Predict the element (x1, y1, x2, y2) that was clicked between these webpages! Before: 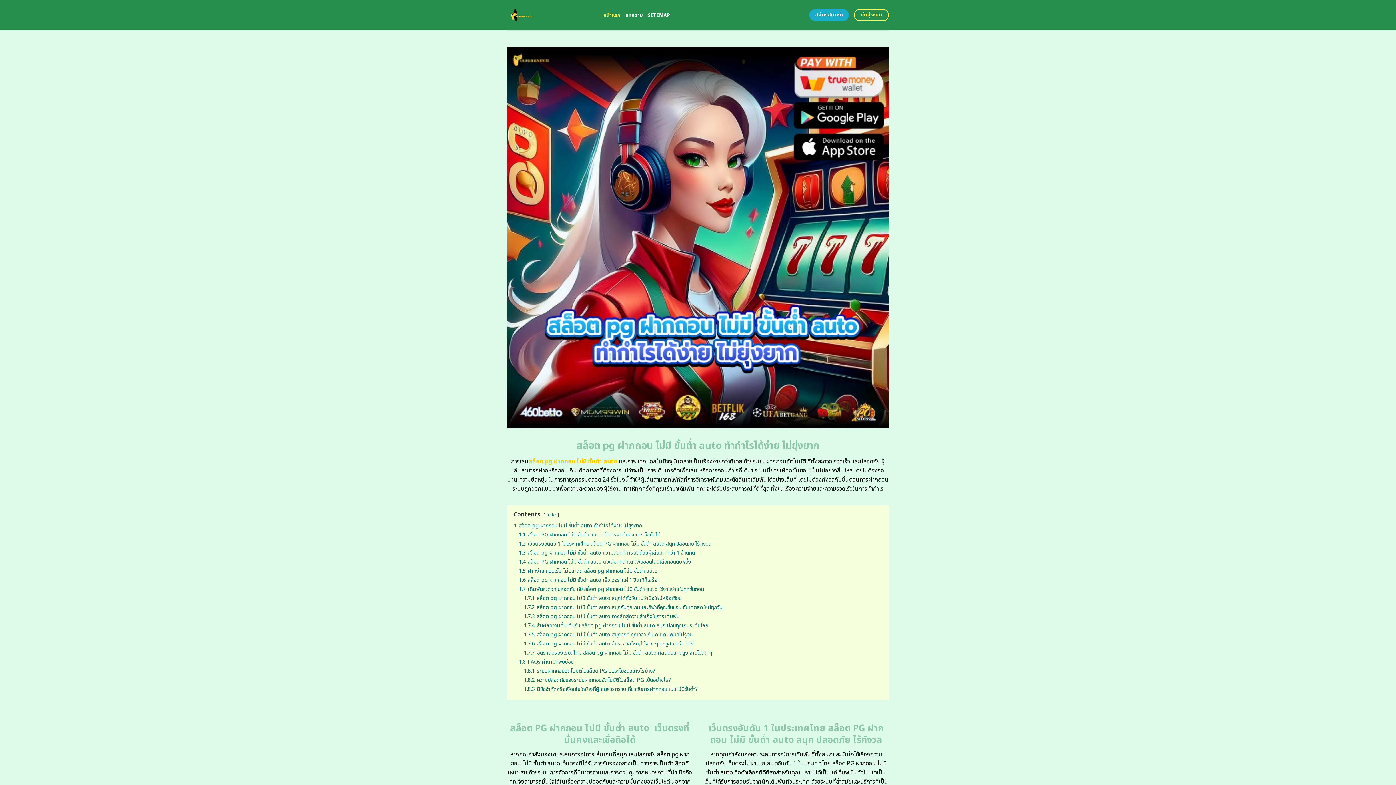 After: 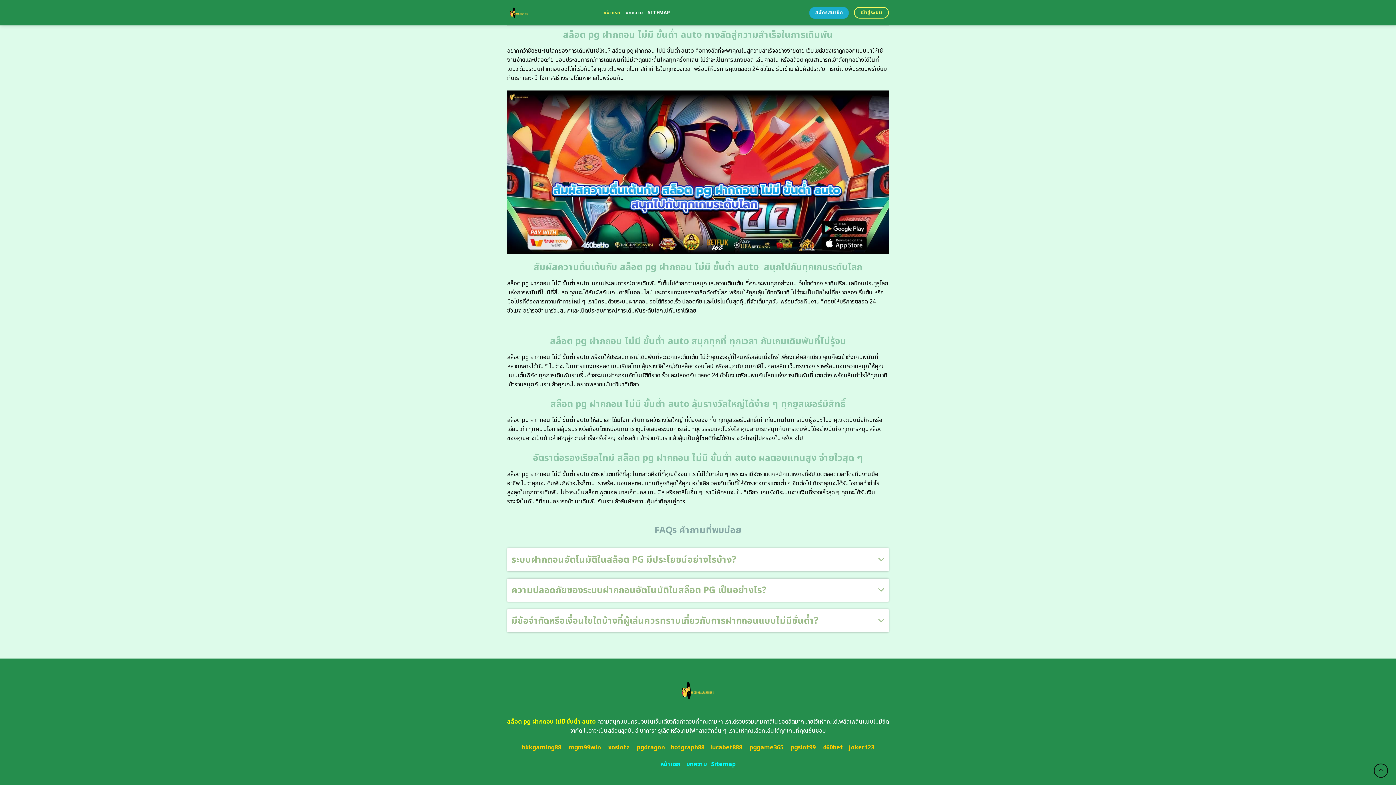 Action: label: 1.7.6 สล็อต pg ฝากถอน ไม่มี ขั้นต่ำ auto ลุ้นรางวัลใหญ่ได้ง่าย ๆ ทุกยูสเซอร์มีสิทธิ์ bbox: (524, 640, 693, 647)